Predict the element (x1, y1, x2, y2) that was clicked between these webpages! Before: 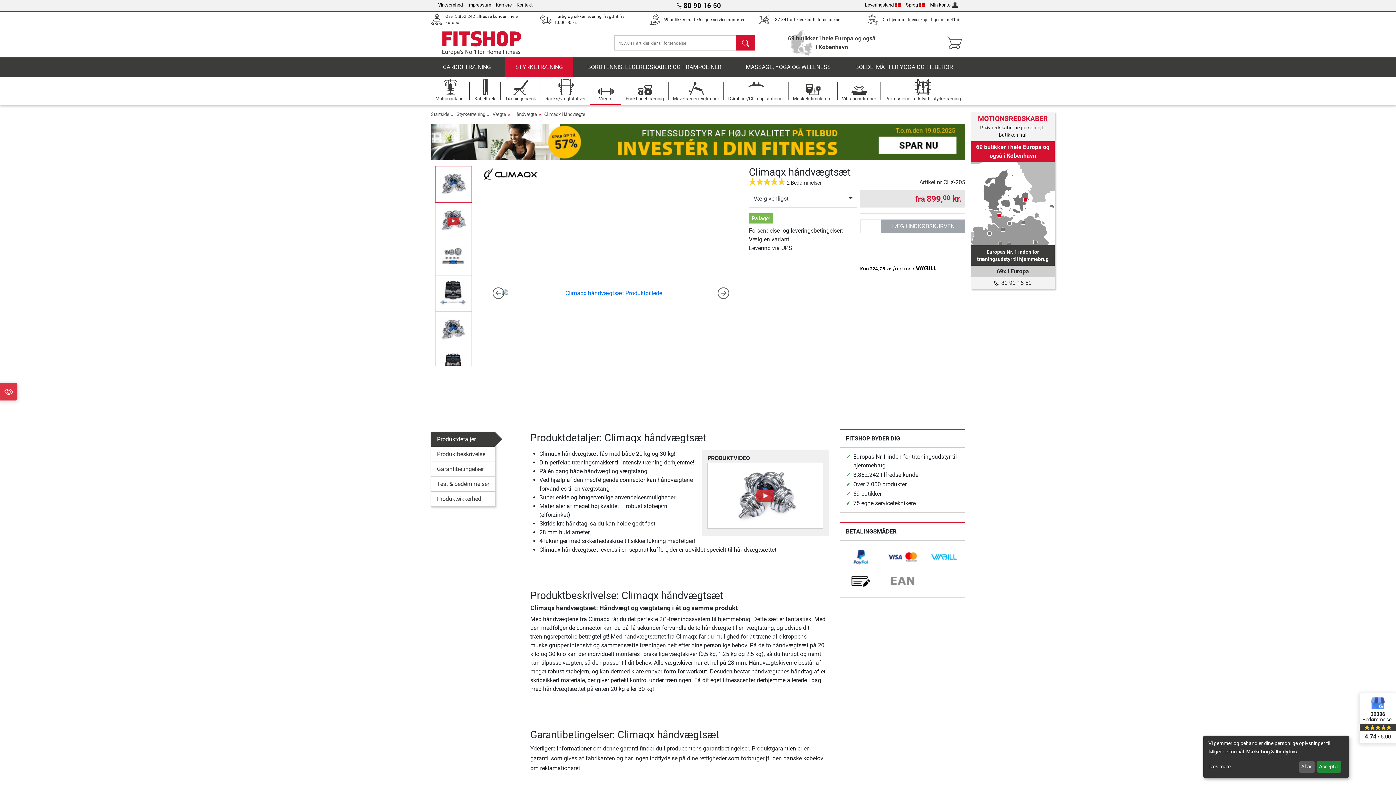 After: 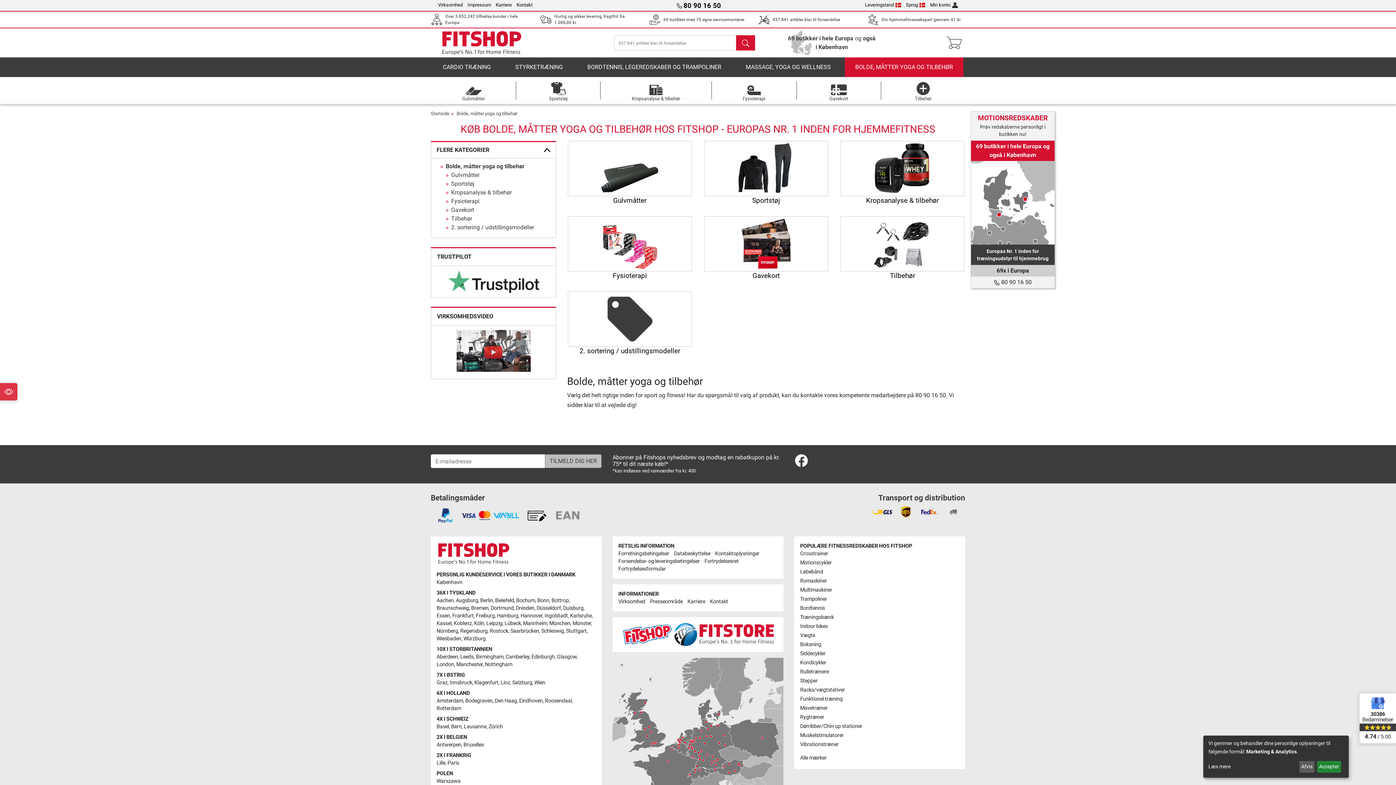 Action: bbox: (845, 57, 963, 77) label: BOLDE, MÅTTER YOGA OG TILBEHØR